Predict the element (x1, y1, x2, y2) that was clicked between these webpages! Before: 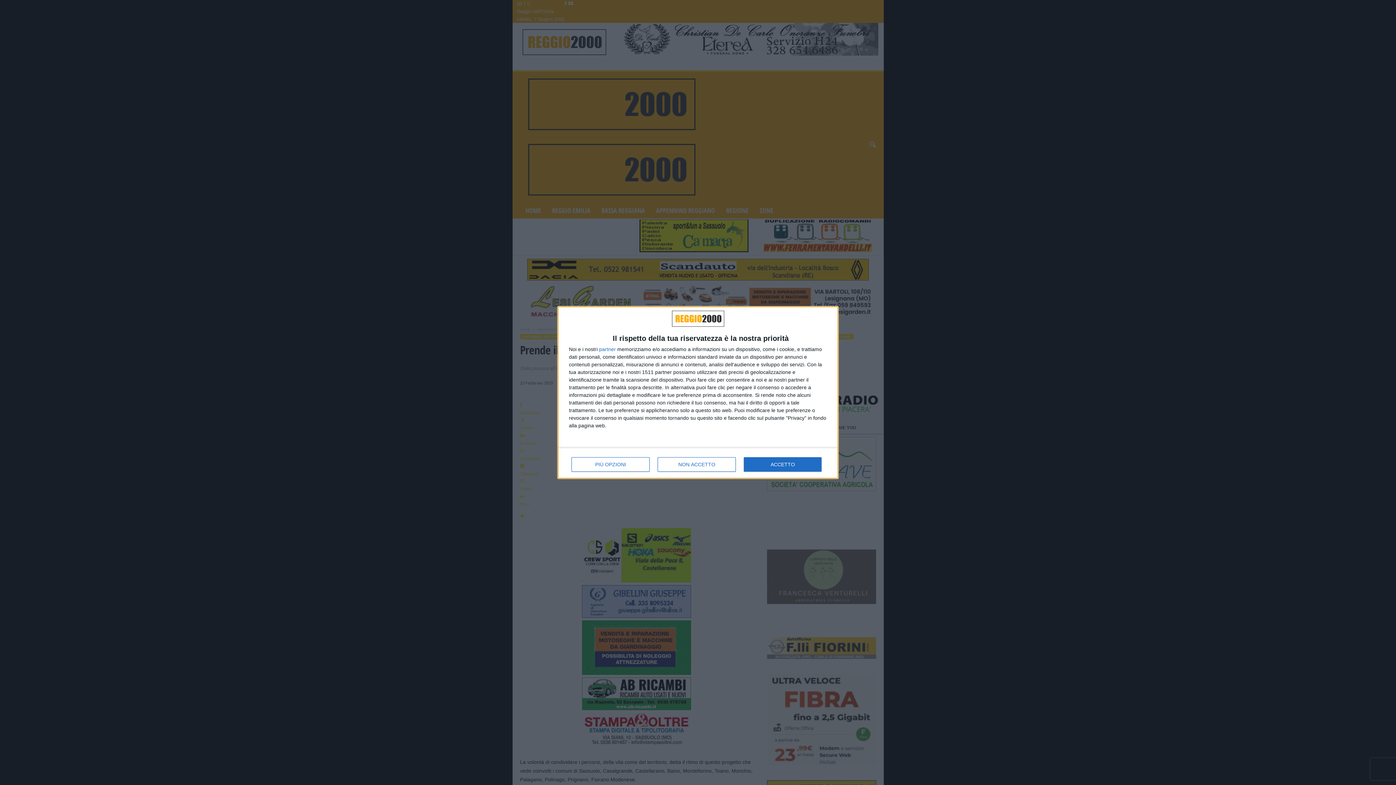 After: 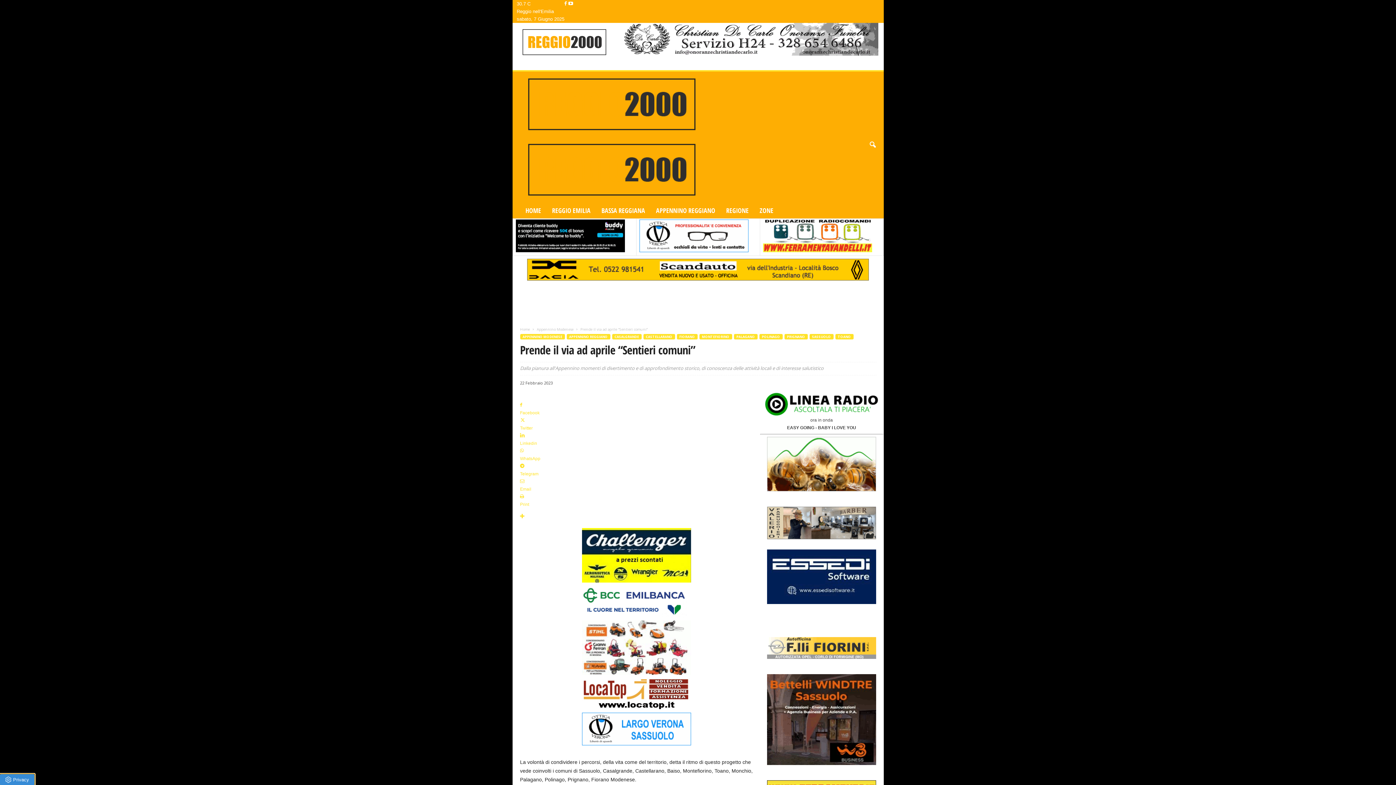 Action: bbox: (657, 457, 736, 472) label: NON ACCETTO